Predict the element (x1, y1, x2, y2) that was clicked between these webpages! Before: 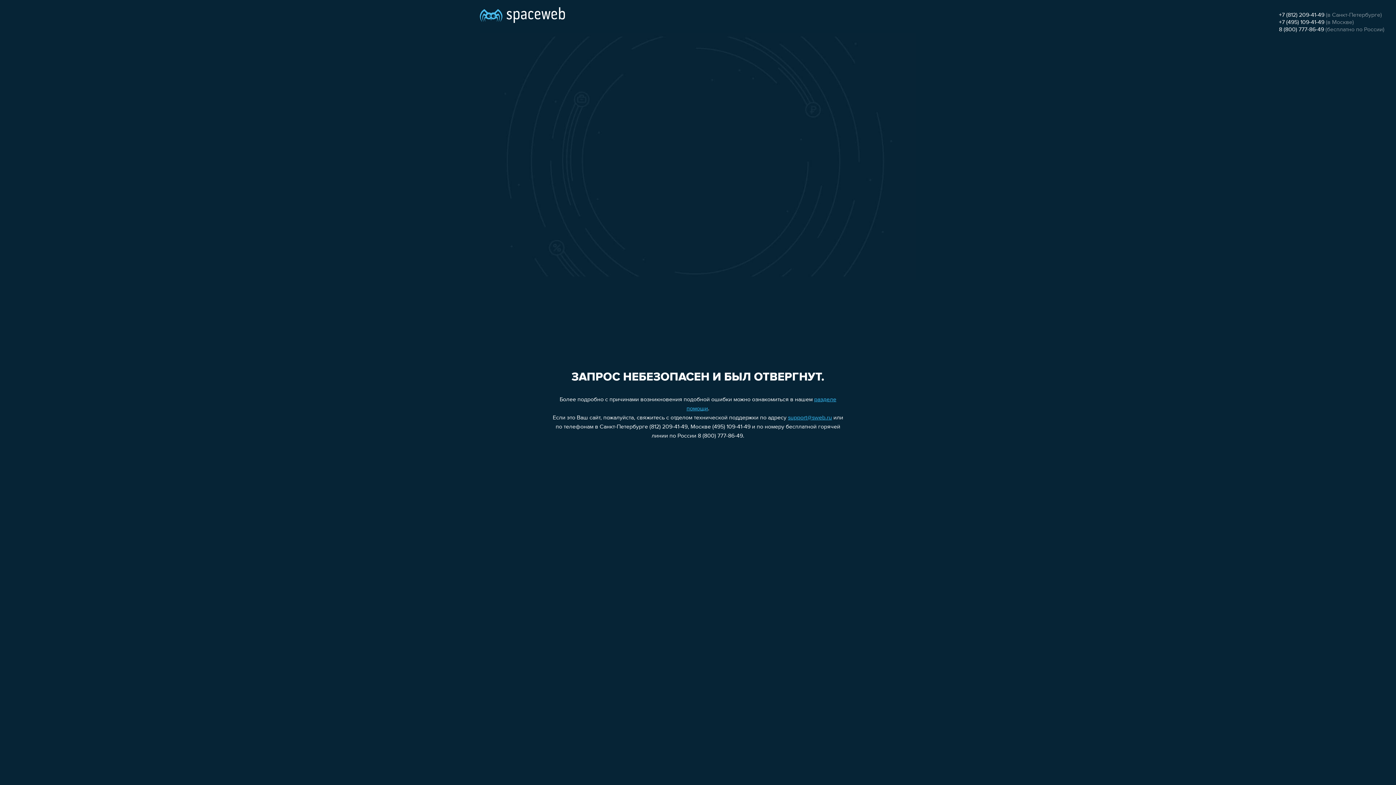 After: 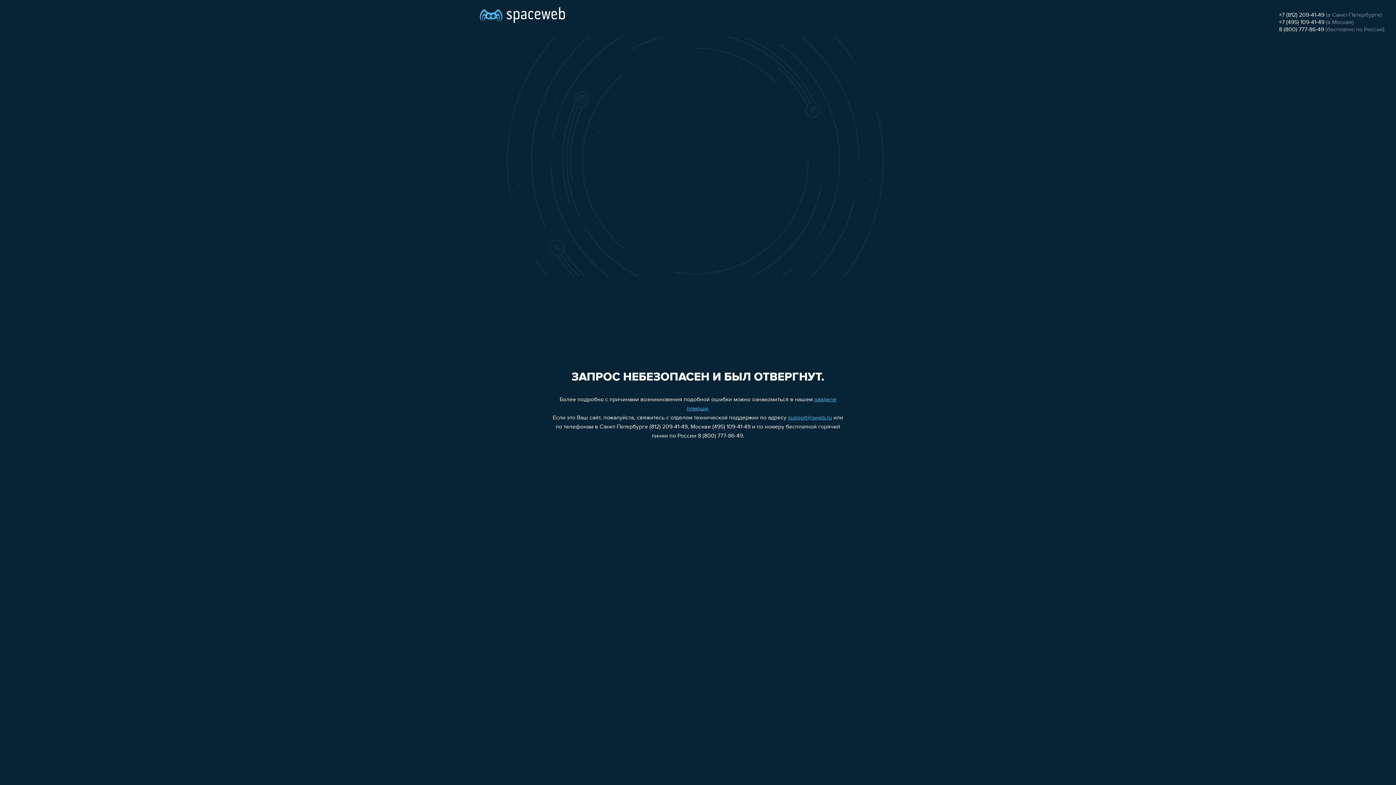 Action: label: 8 (800) 777-86-49 bbox: (1279, 26, 1324, 32)